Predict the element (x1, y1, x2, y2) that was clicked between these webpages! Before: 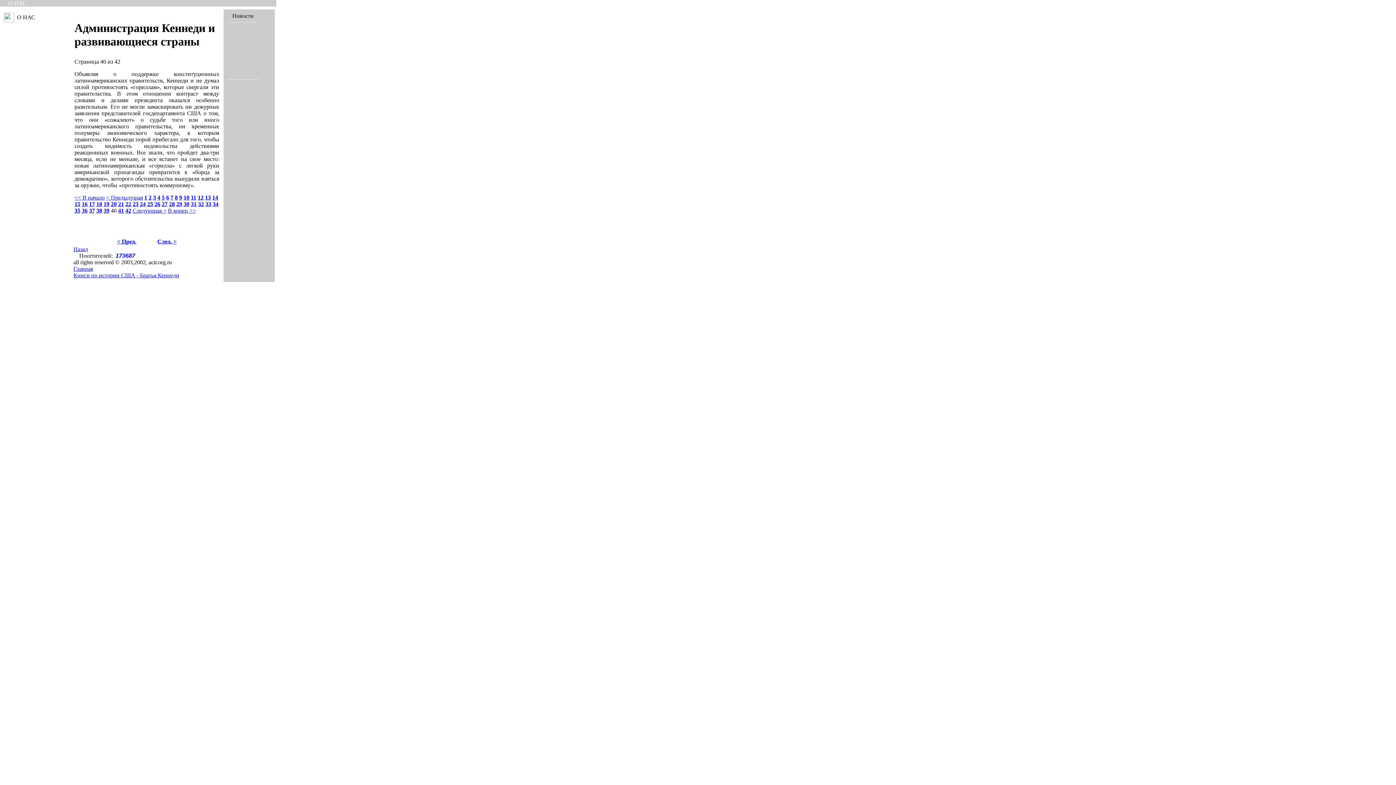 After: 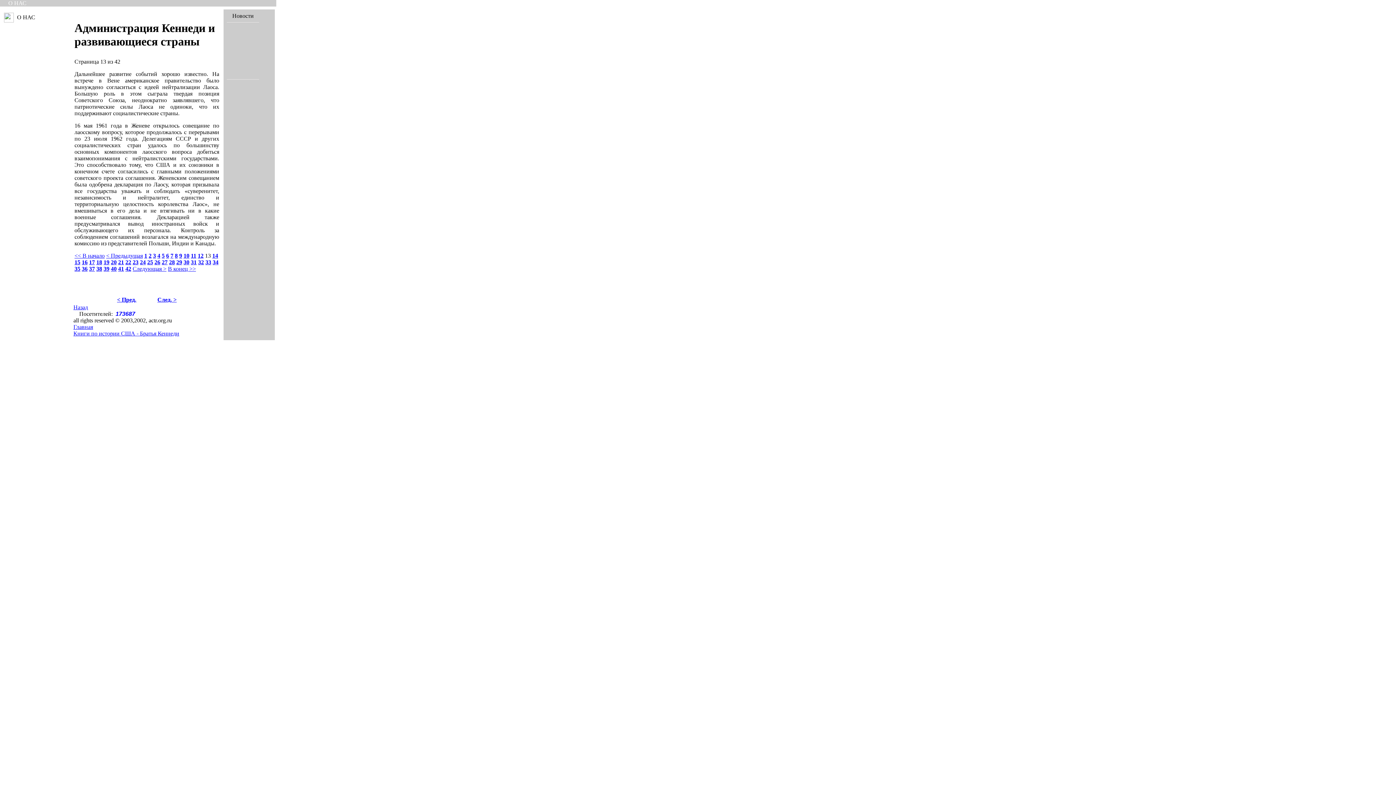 Action: bbox: (205, 194, 210, 200) label: 13